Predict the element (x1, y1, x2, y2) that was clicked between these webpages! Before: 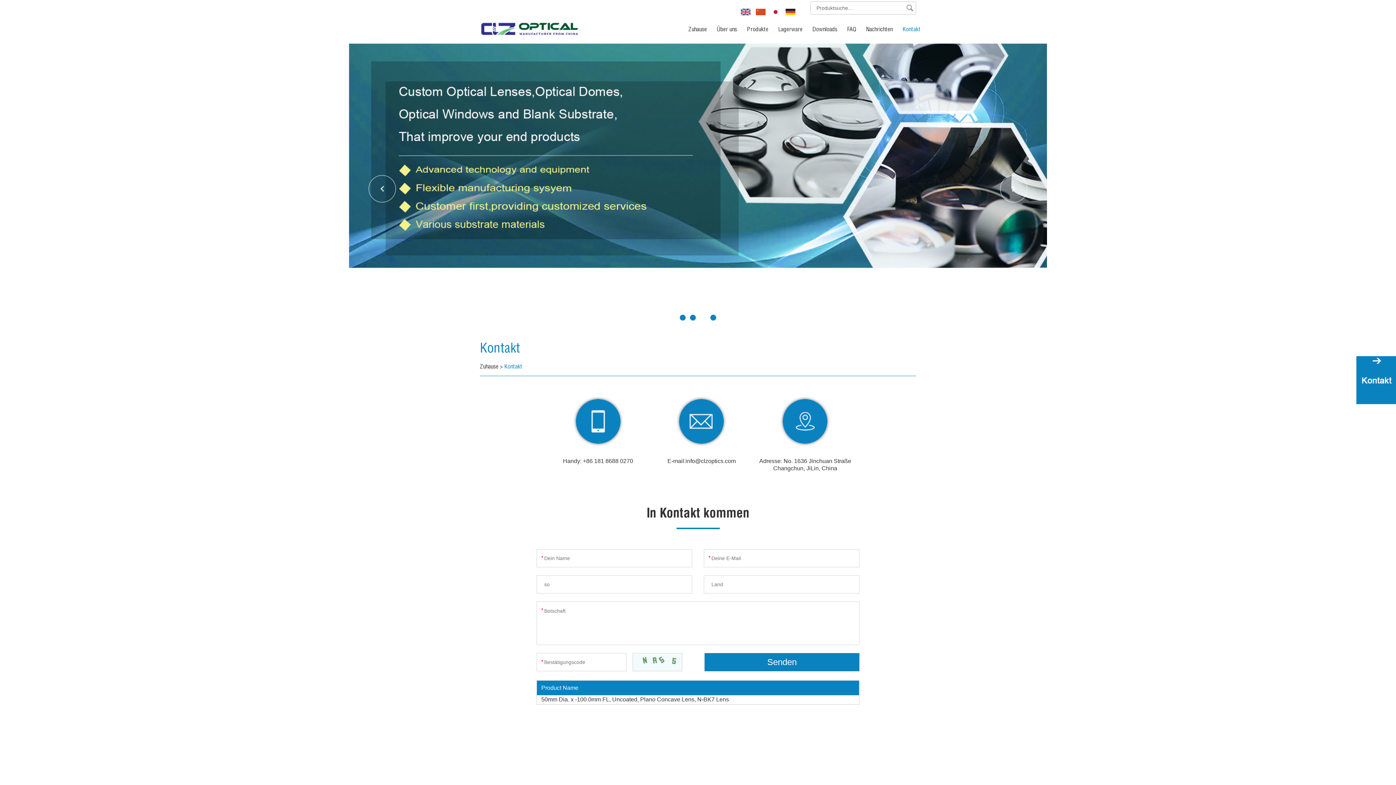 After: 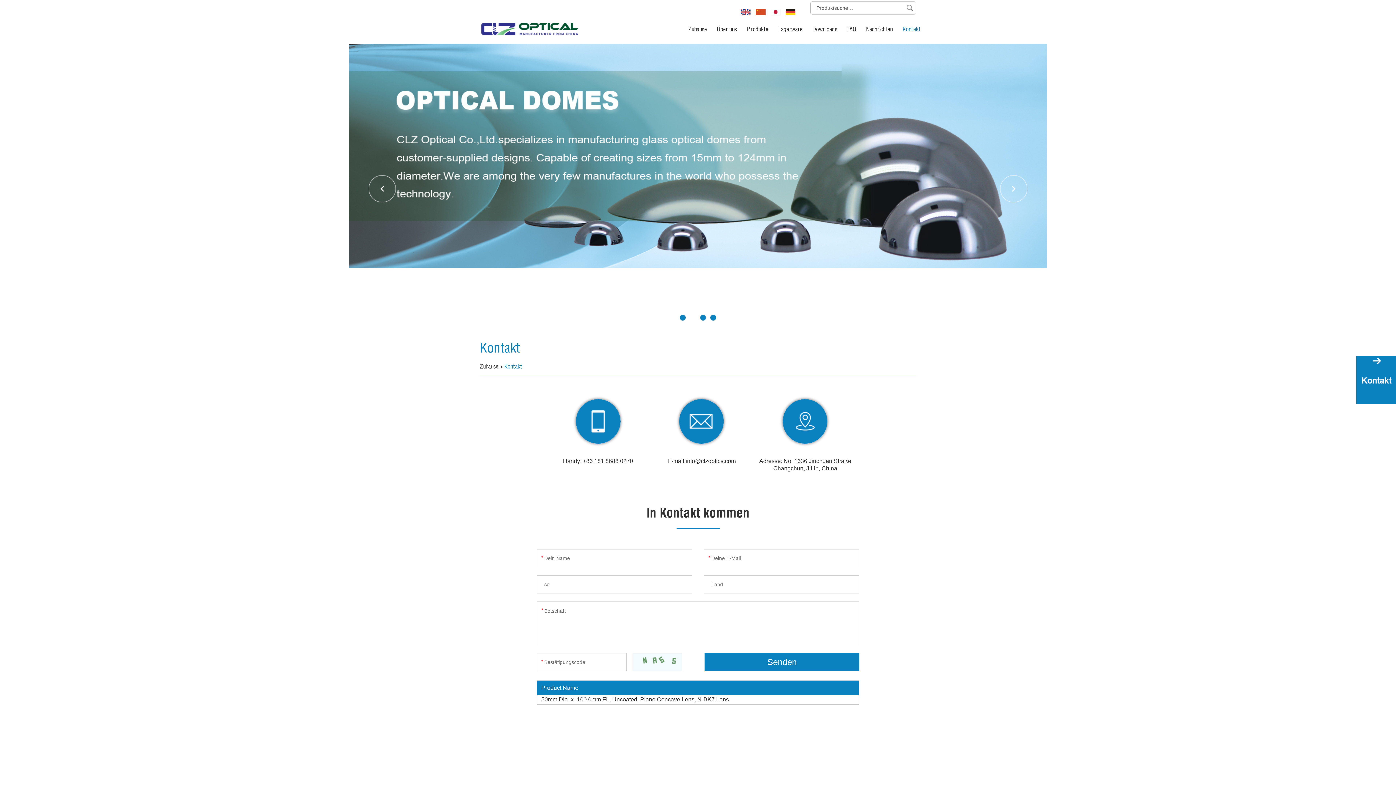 Action: bbox: (756, 10, 769, 16)